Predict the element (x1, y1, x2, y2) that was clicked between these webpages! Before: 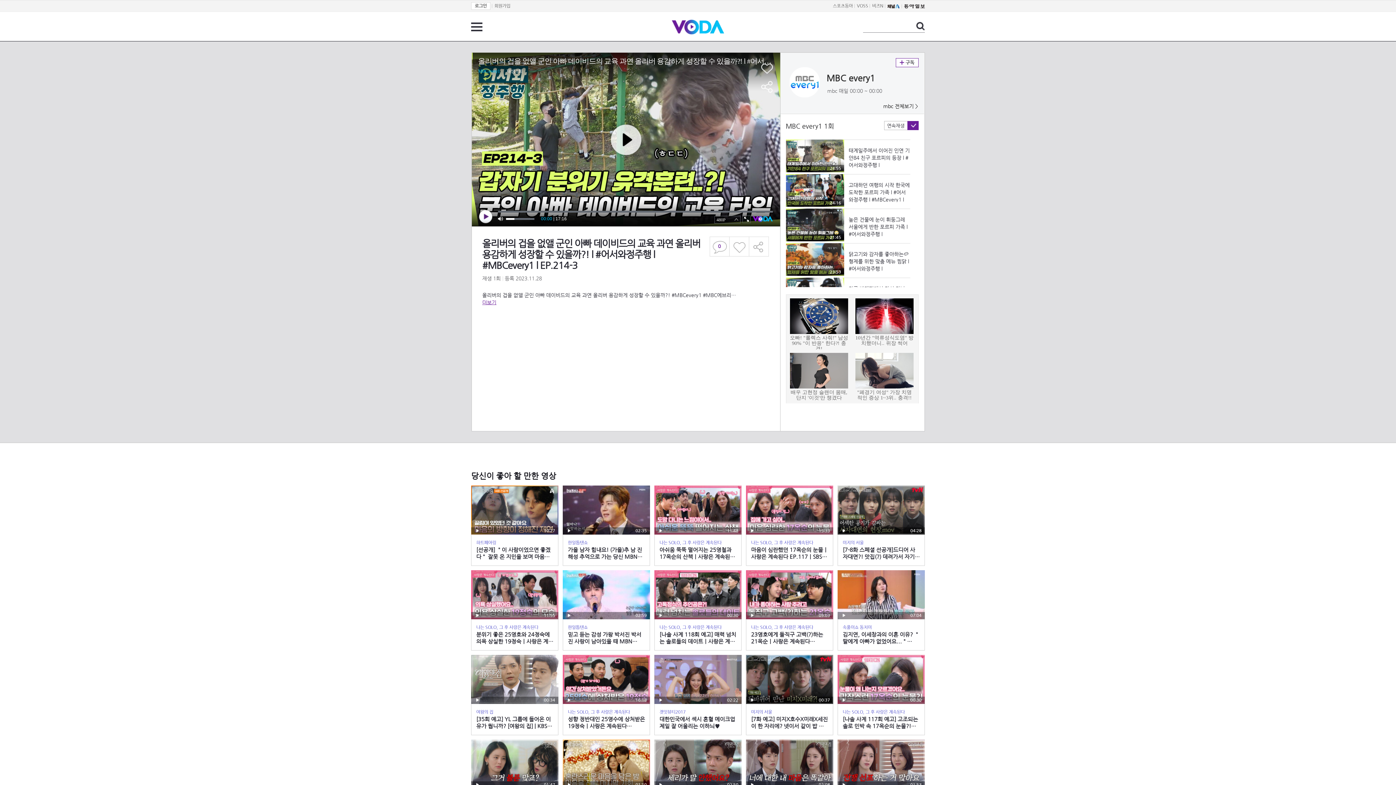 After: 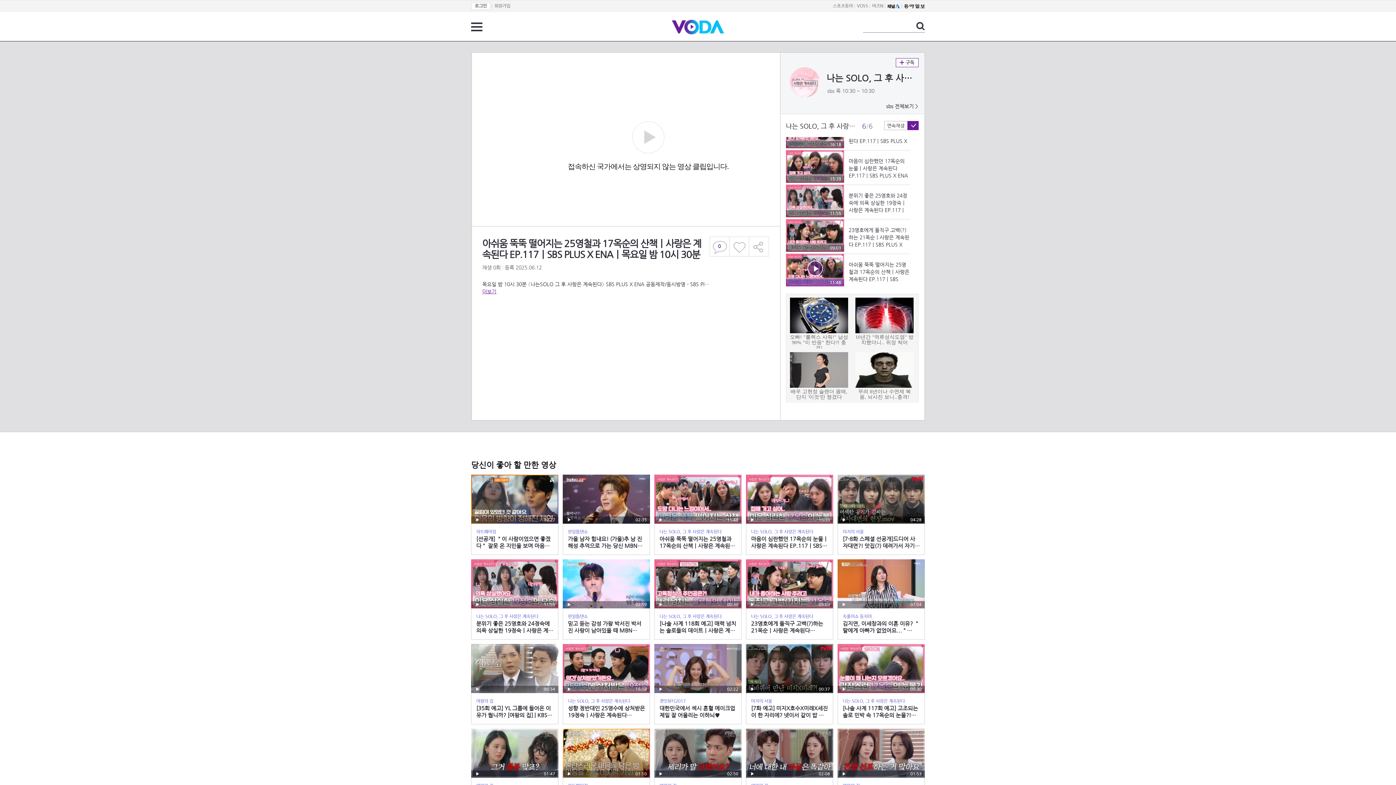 Action: label: 재생
11:48
나는 SOLO, 그 후 사랑은 계속된다
아쉬움 뚝뚝 떨어지는 25영철과 17옥순의 산책ㅣ사랑은 계속된다 EP.117ㅣSBS PLUS X ENAㅣ목요일 밤 10시 30분 bbox: (654, 485, 741, 566)